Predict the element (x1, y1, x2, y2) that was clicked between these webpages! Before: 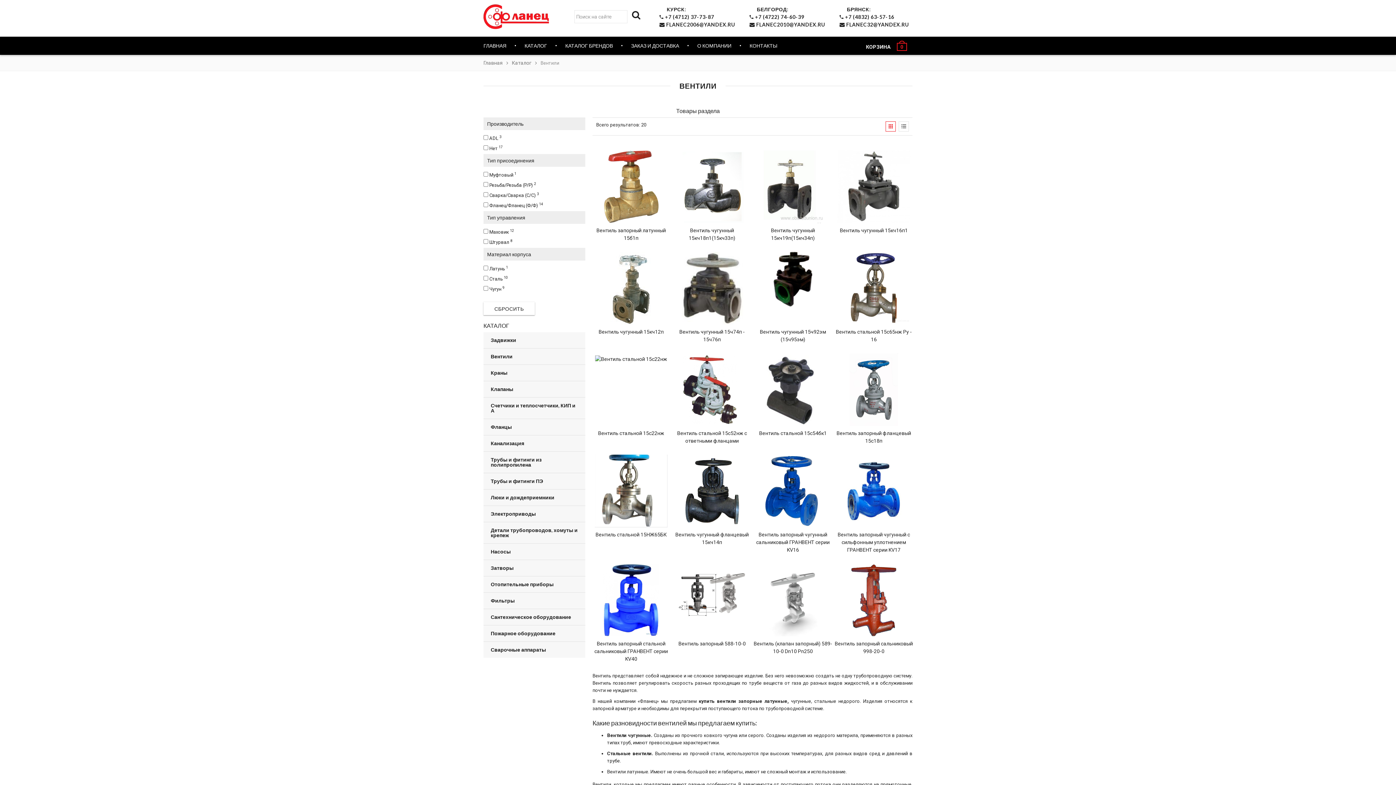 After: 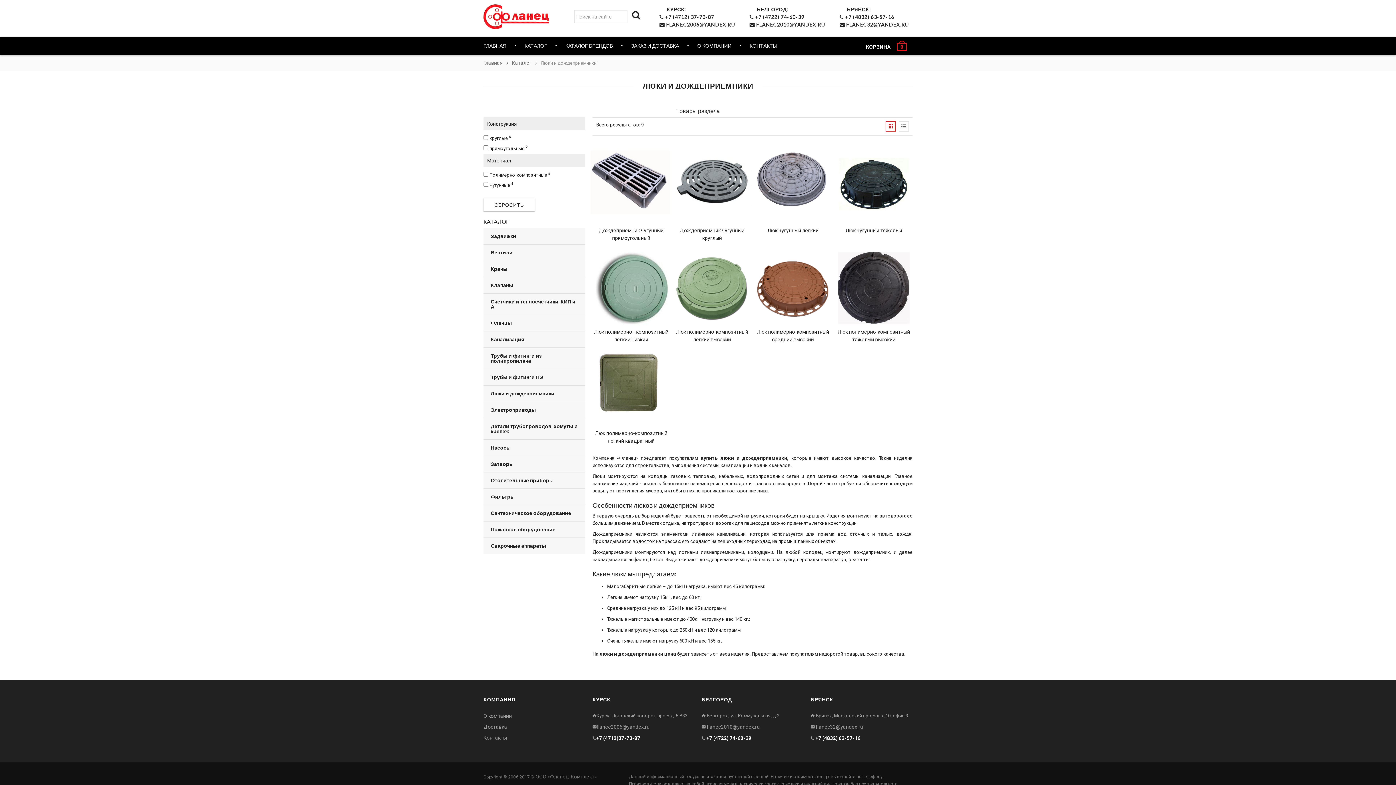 Action: bbox: (483, 489, 585, 505) label: Люки и дождеприемники